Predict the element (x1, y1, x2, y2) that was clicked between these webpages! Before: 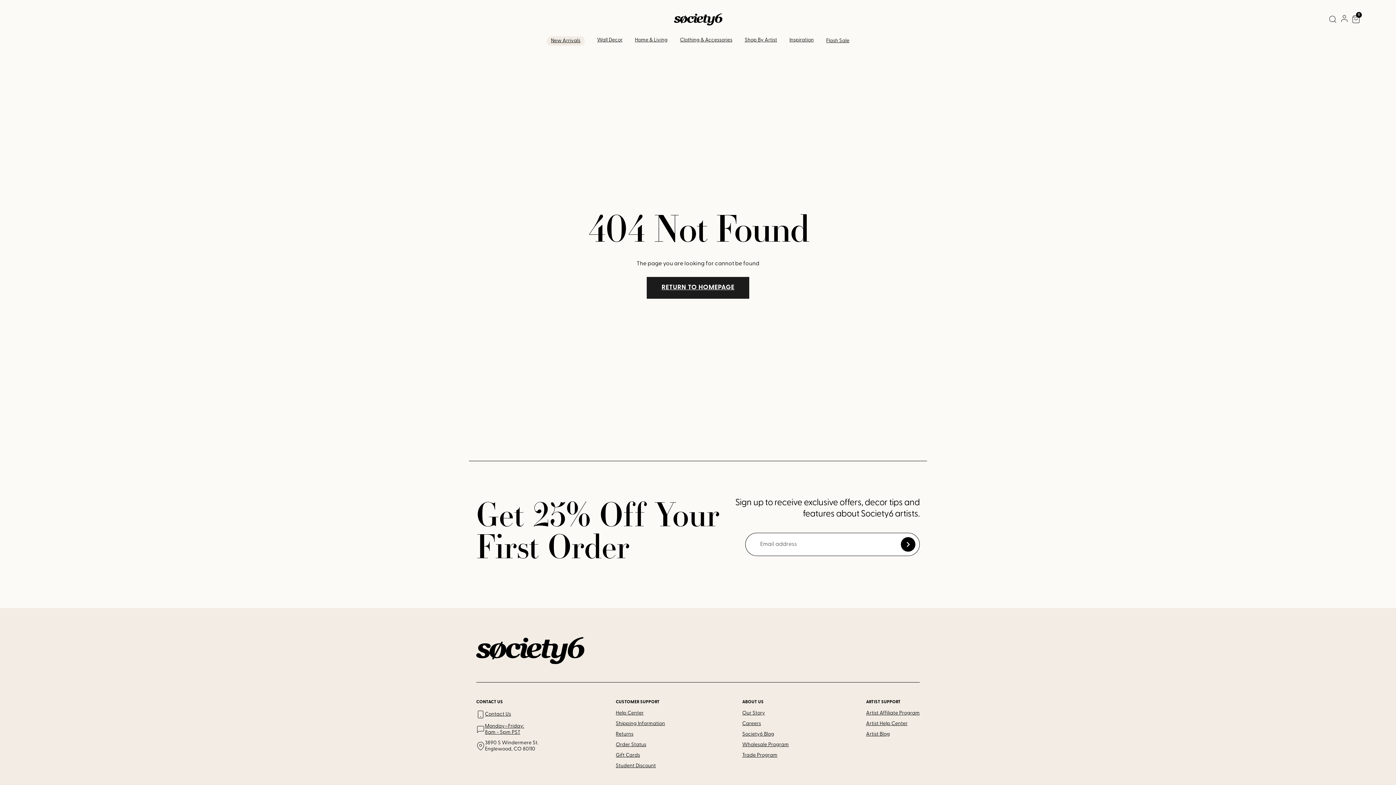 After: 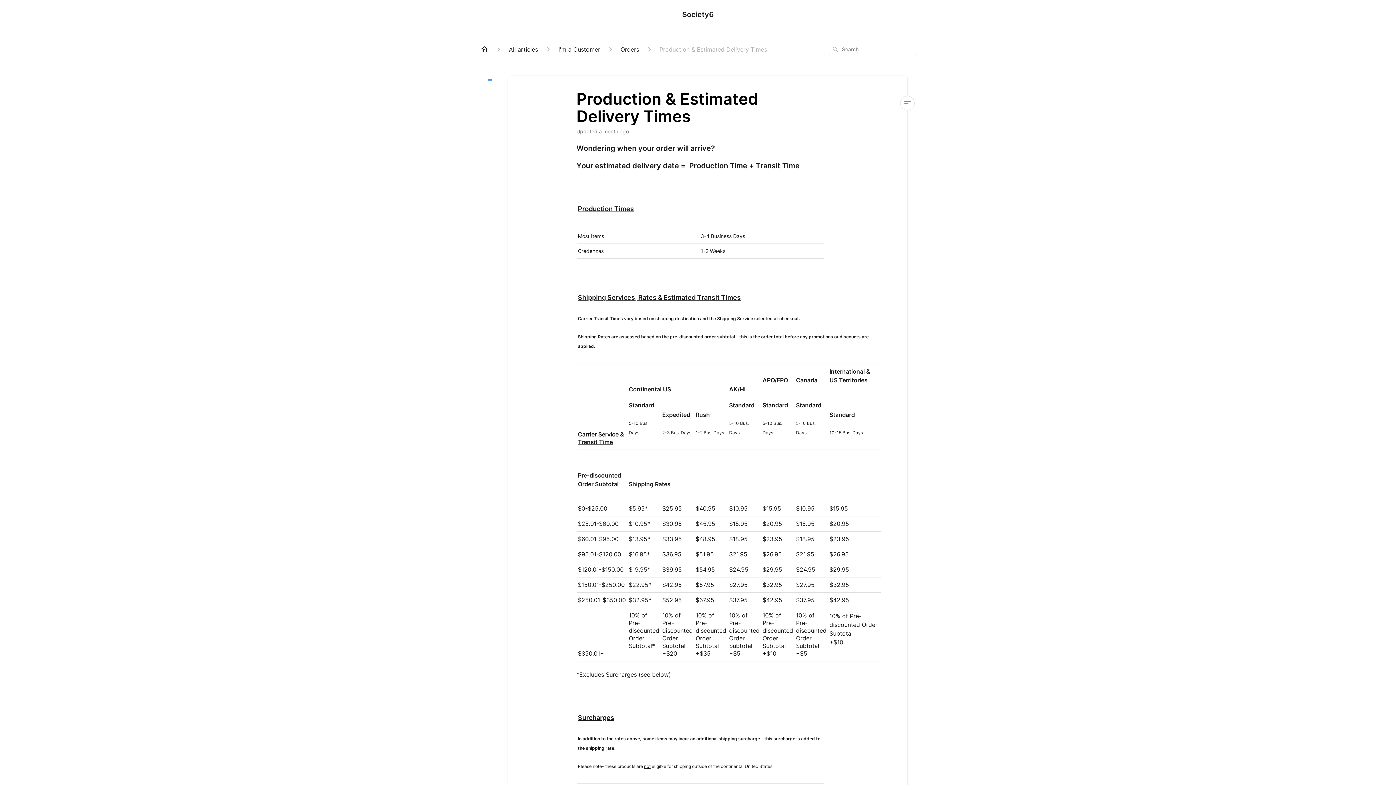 Action: bbox: (615, 720, 665, 727) label: Shipping Information